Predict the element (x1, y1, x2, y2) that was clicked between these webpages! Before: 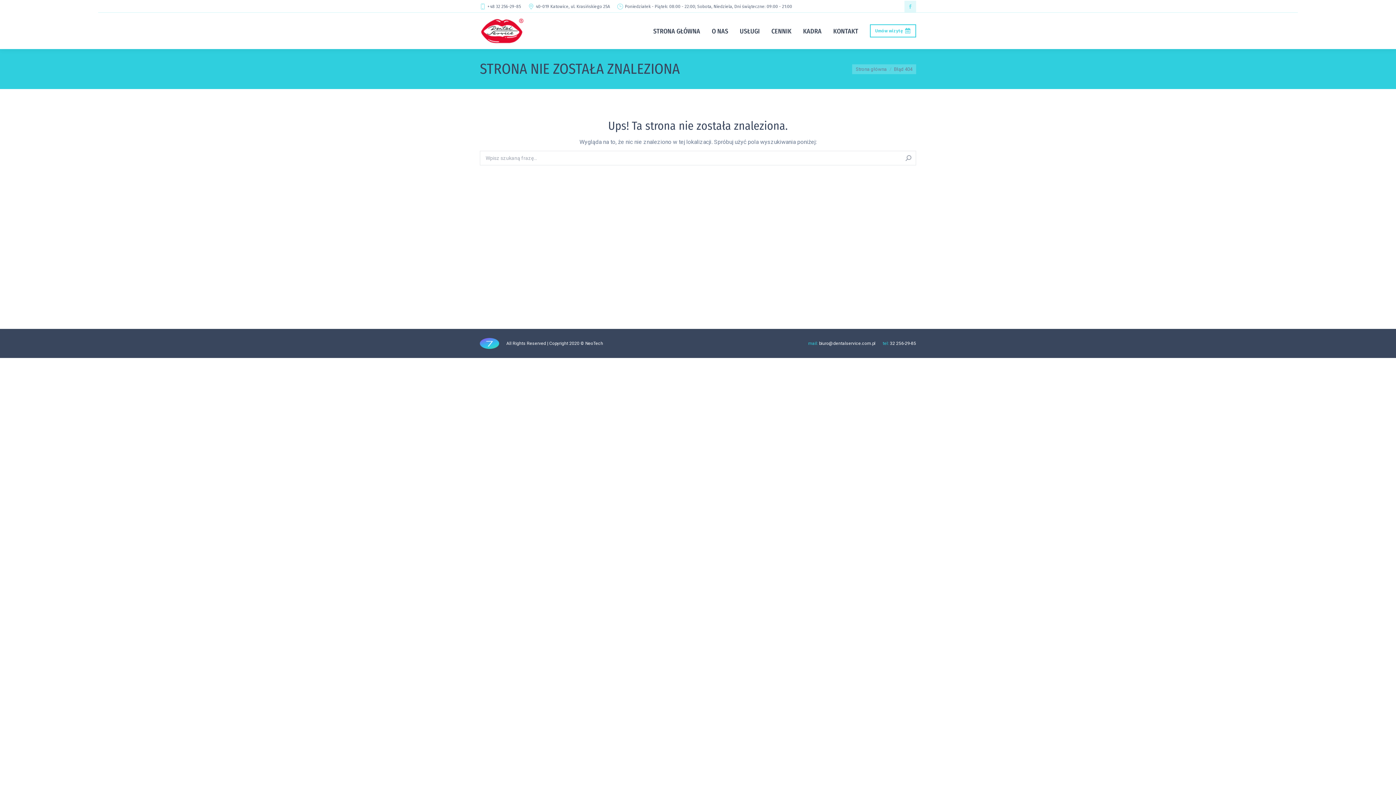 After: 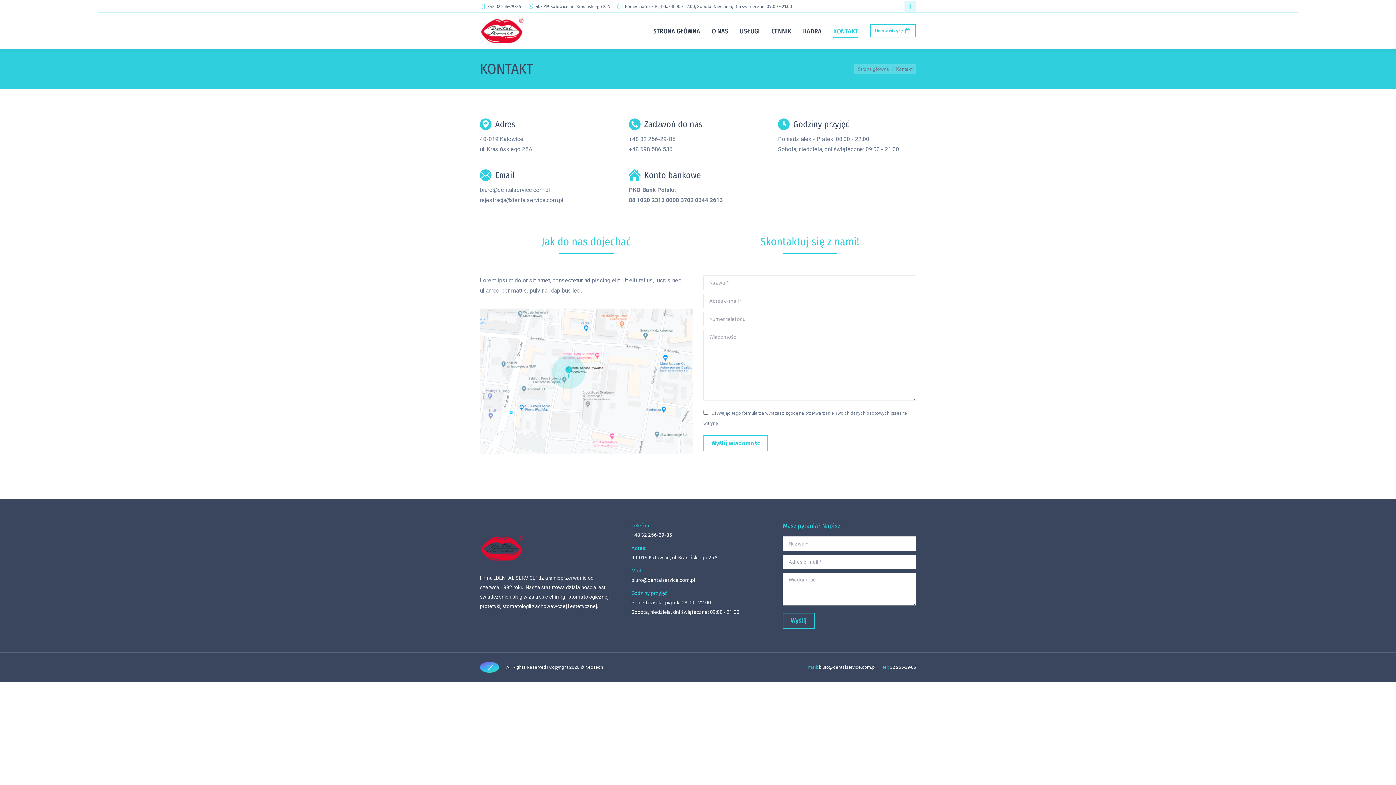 Action: label: KONTAKT bbox: (829, 24, 862, 37)